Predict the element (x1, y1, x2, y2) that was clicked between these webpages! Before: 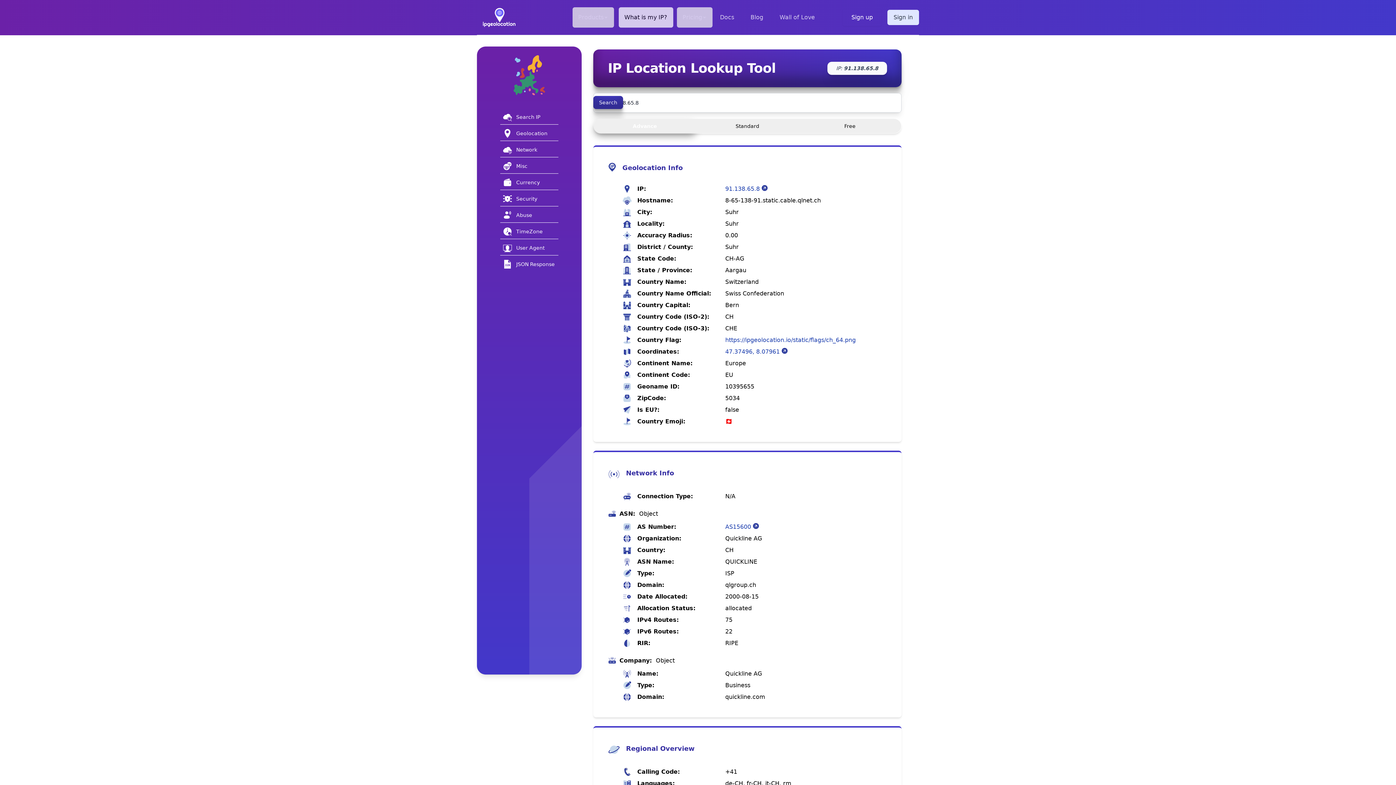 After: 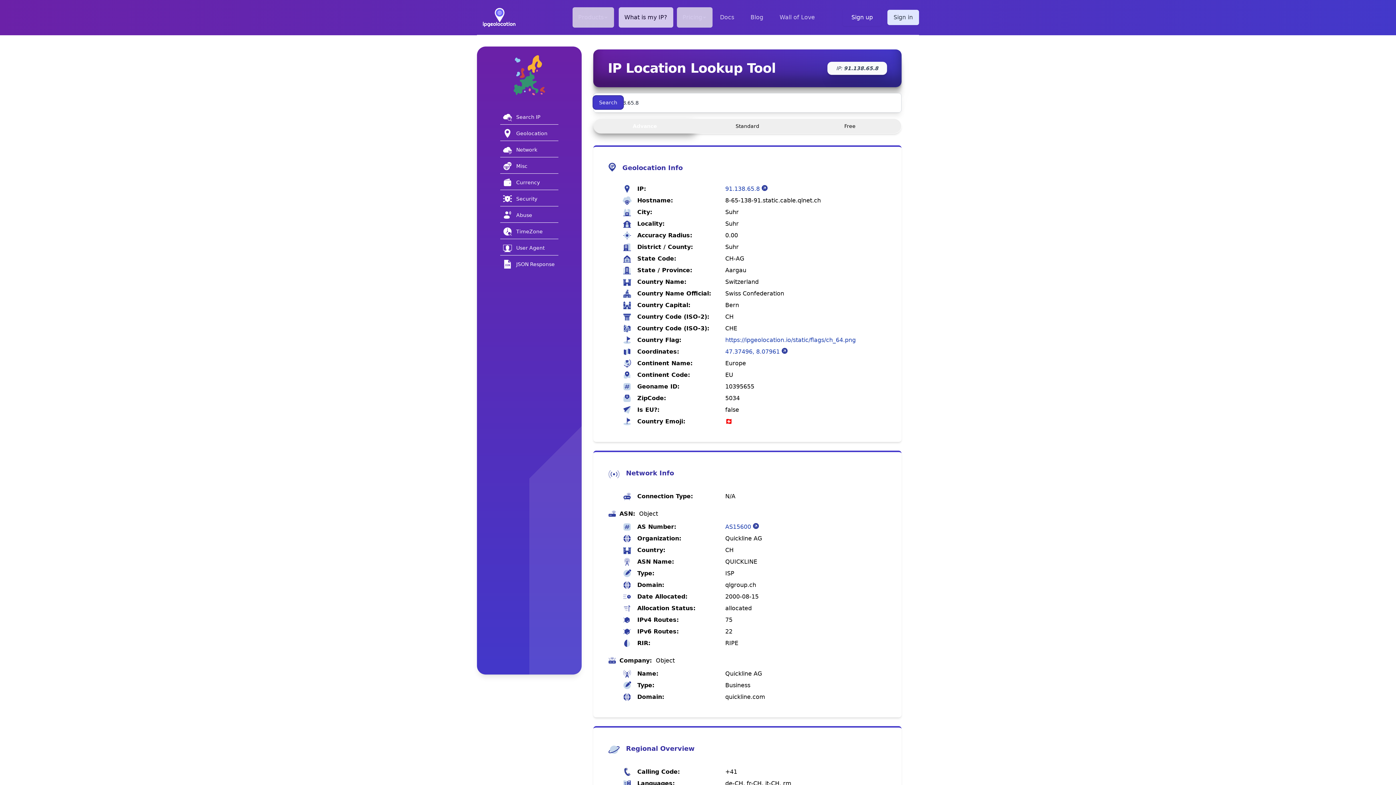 Action: label: Search bbox: (593, 96, 623, 109)